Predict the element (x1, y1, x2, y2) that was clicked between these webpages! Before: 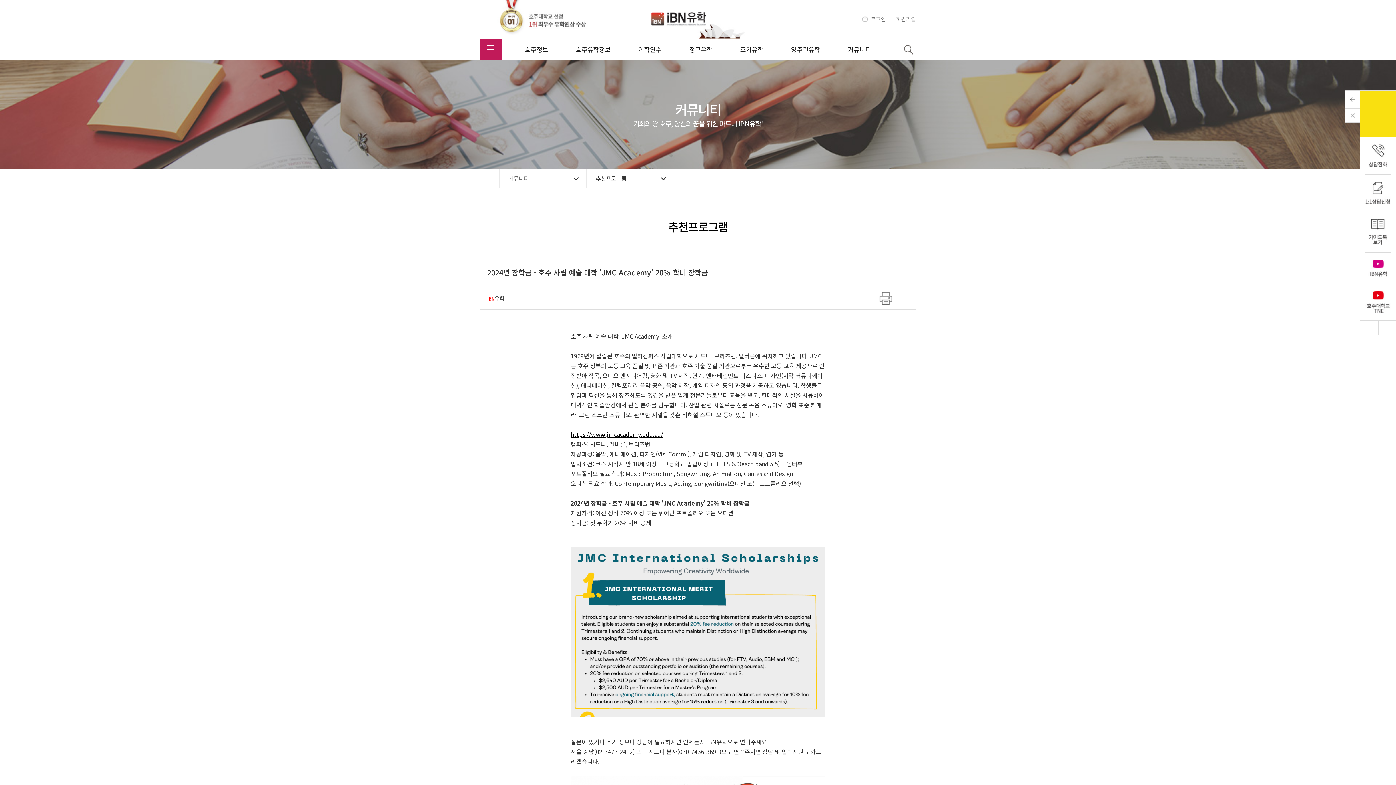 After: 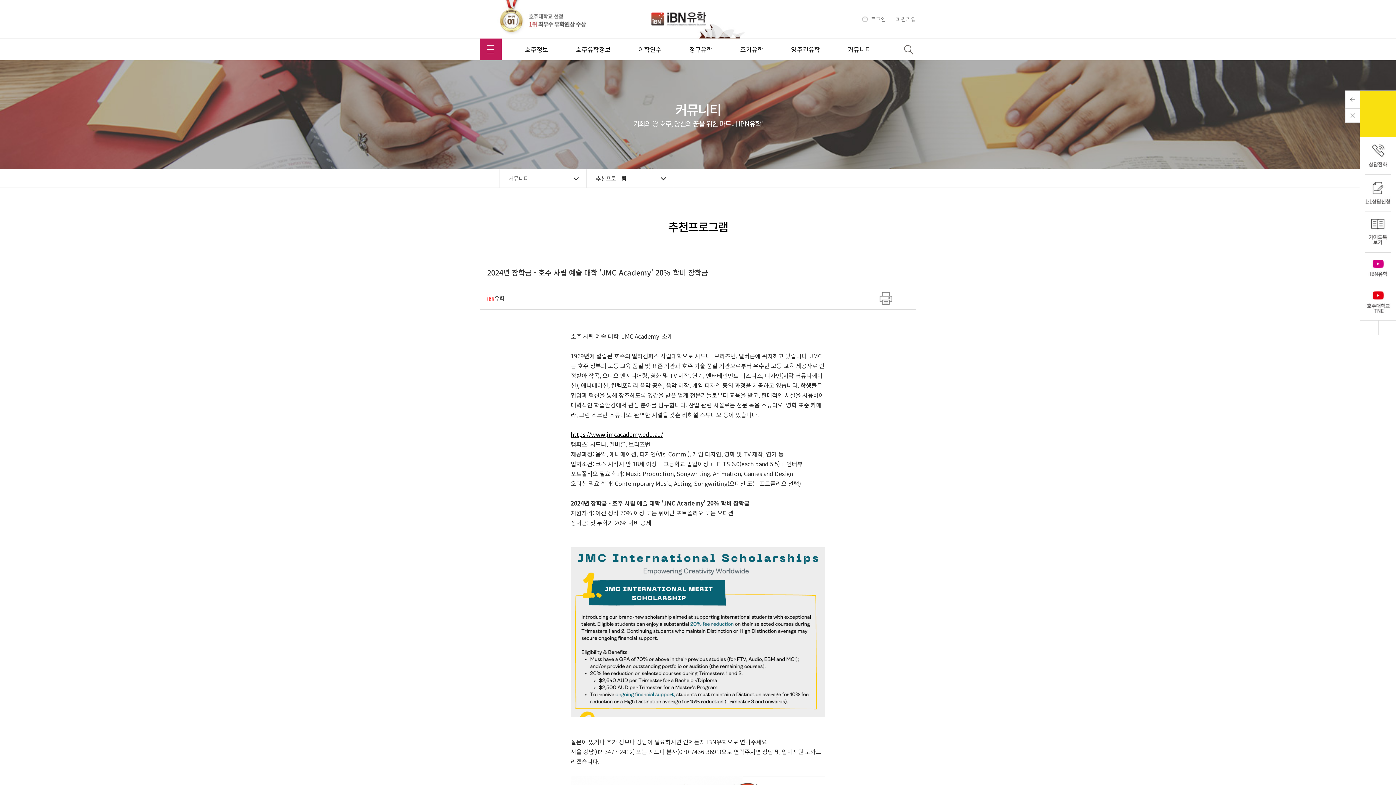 Action: bbox: (1365, 284, 1391, 320)